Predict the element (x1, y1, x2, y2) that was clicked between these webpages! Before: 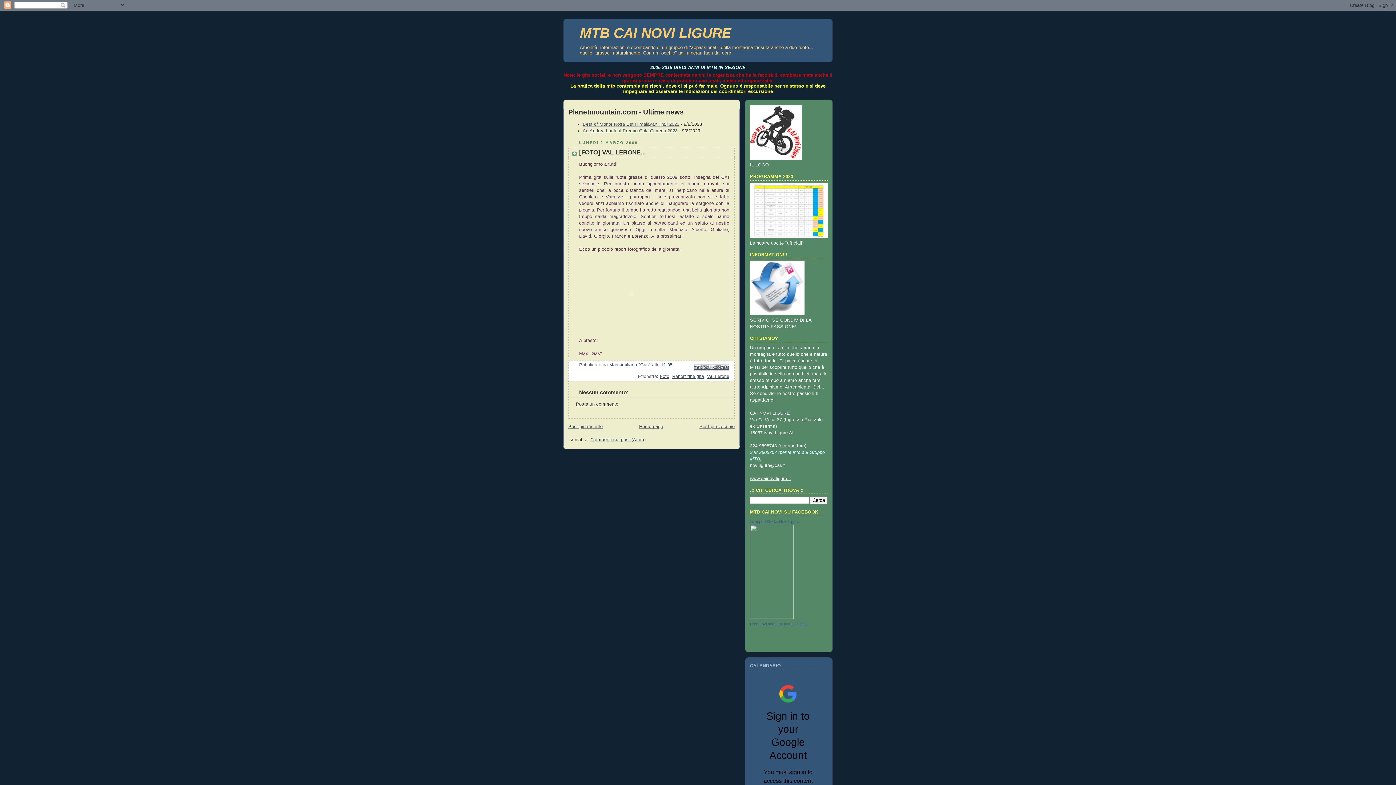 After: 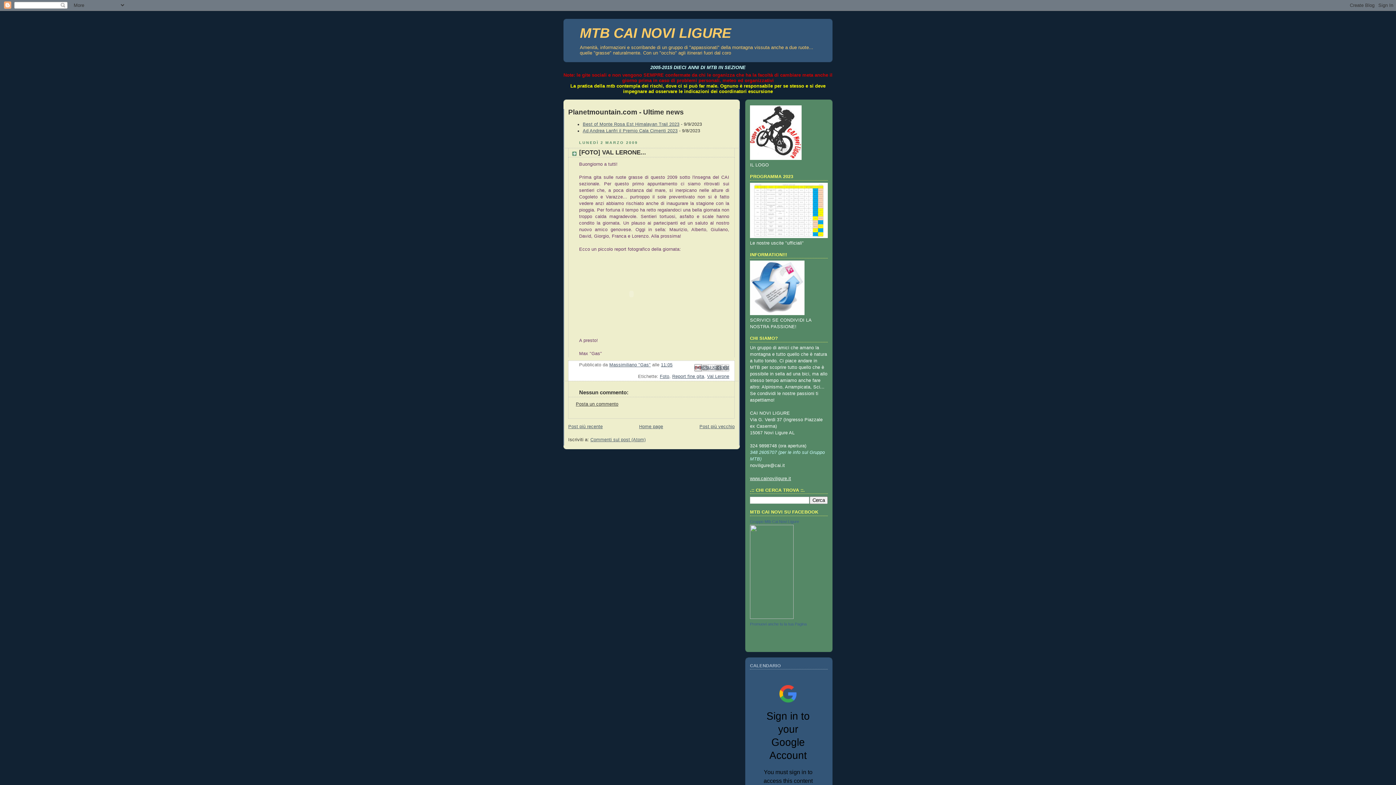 Action: bbox: (694, 364, 701, 371) label: Invia tramite email